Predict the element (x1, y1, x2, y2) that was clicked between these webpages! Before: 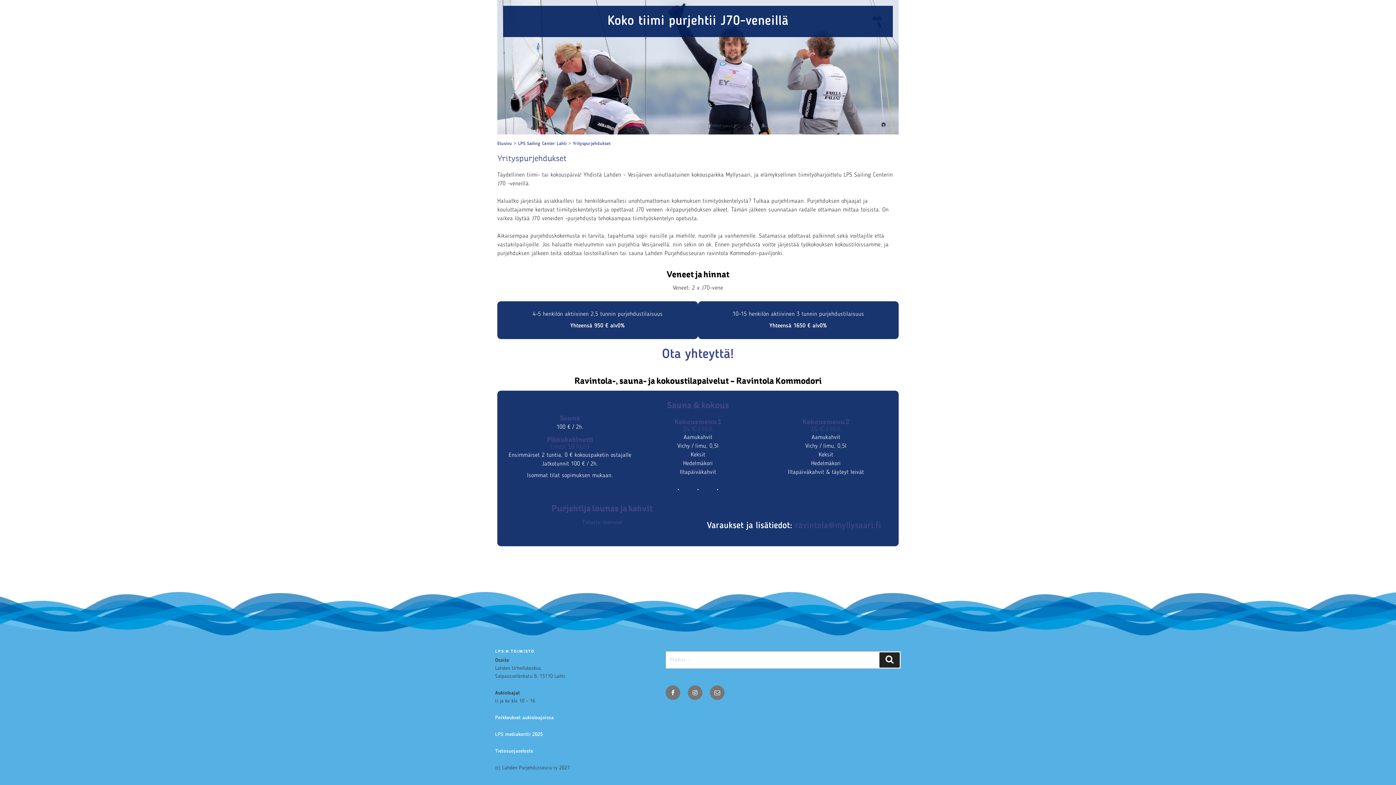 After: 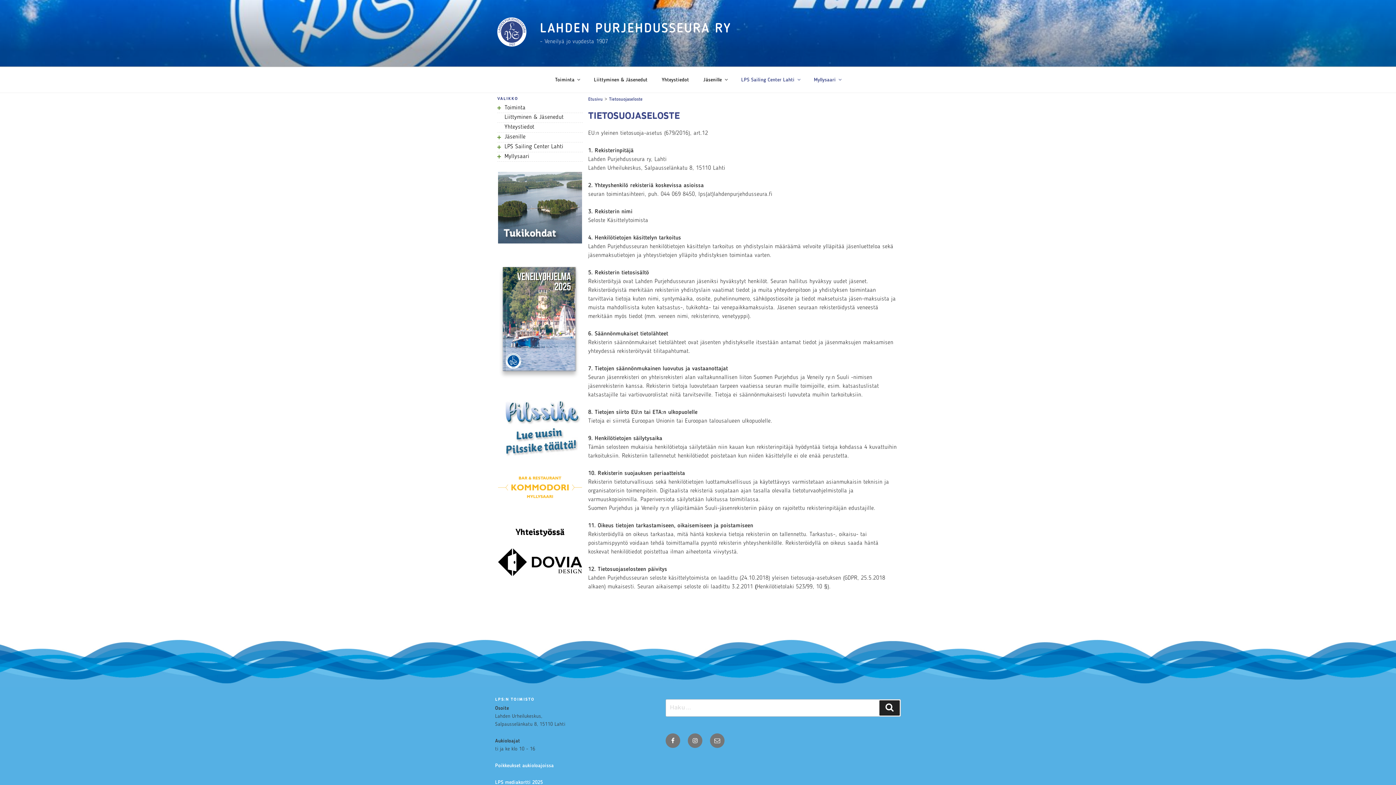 Action: label: Tietosuojaseloste bbox: (495, 748, 533, 754)